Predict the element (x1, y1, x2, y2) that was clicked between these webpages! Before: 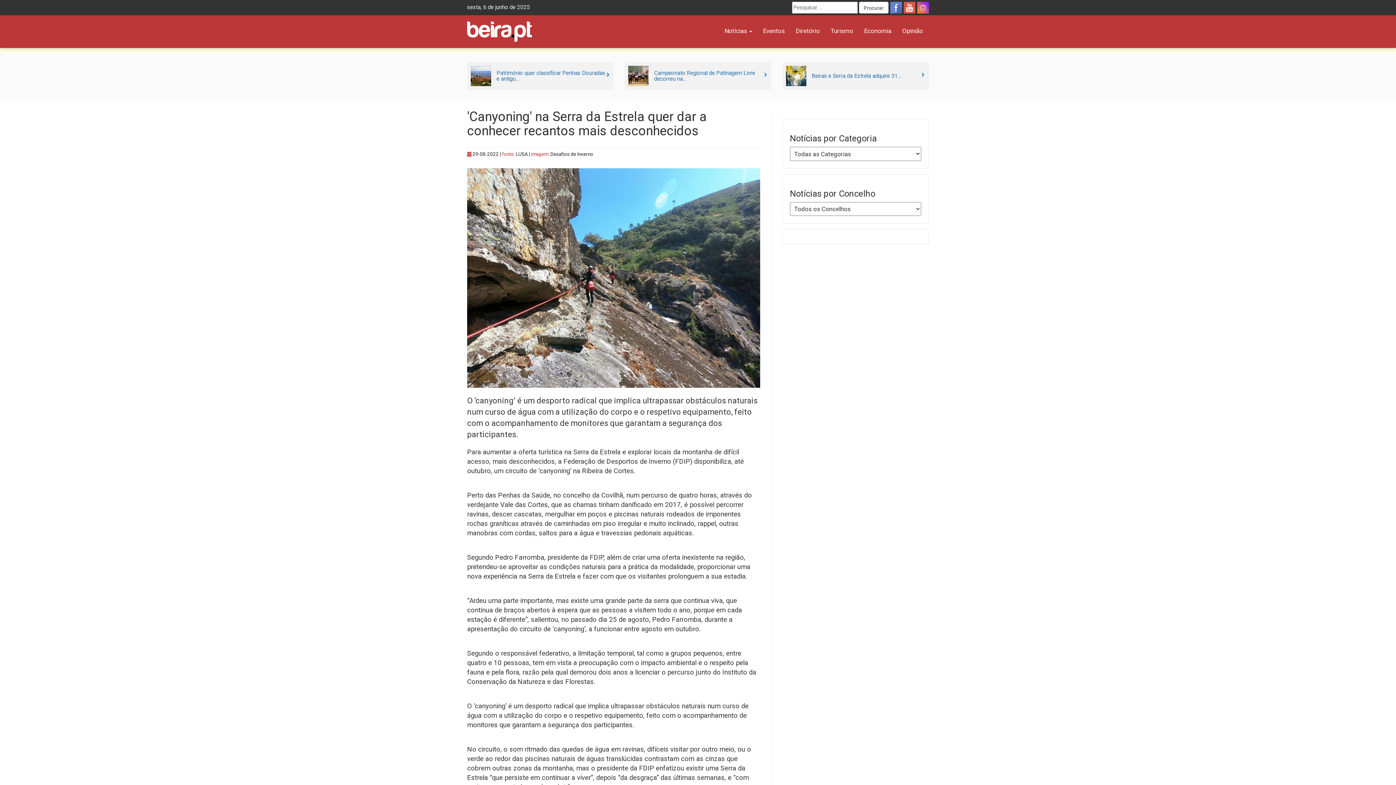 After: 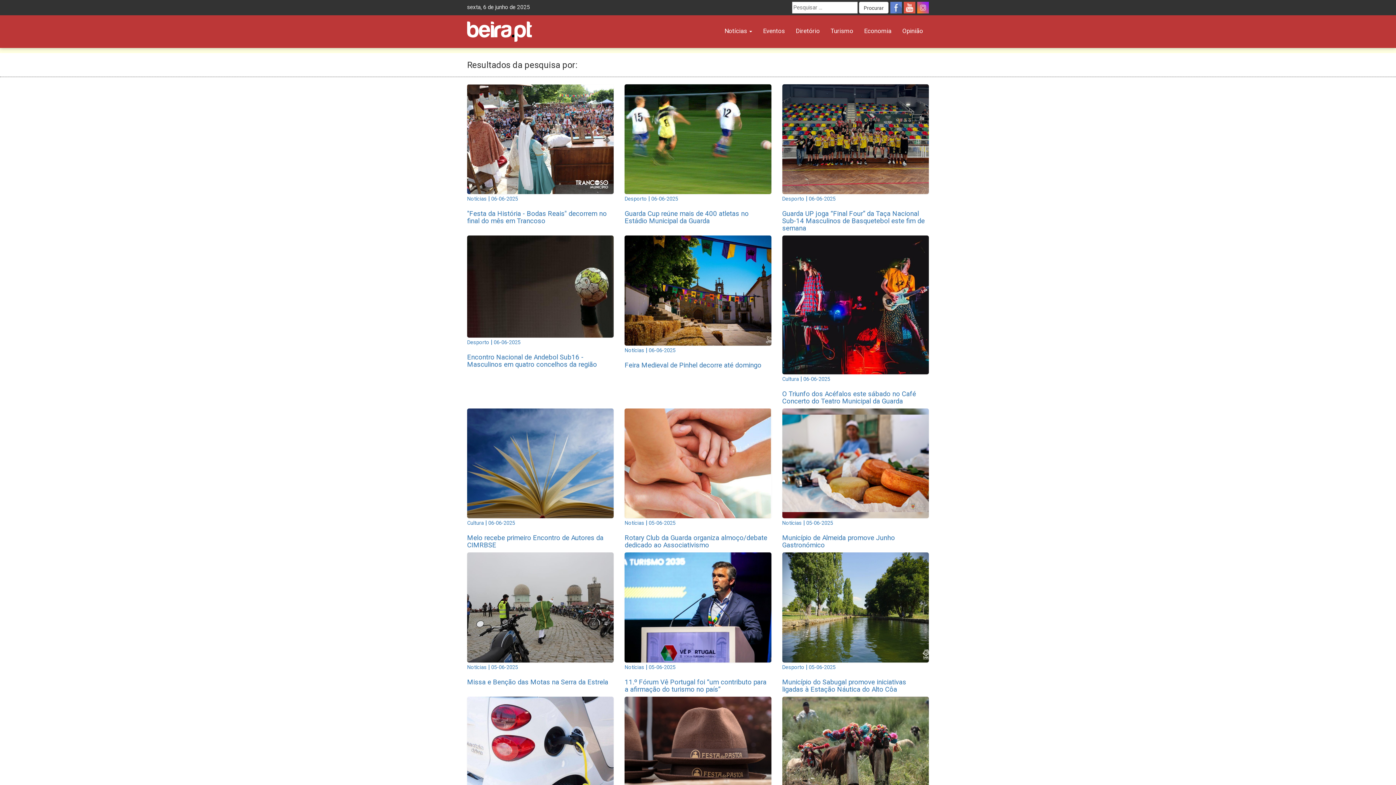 Action: label: Procurar bbox: (859, 1, 888, 13)